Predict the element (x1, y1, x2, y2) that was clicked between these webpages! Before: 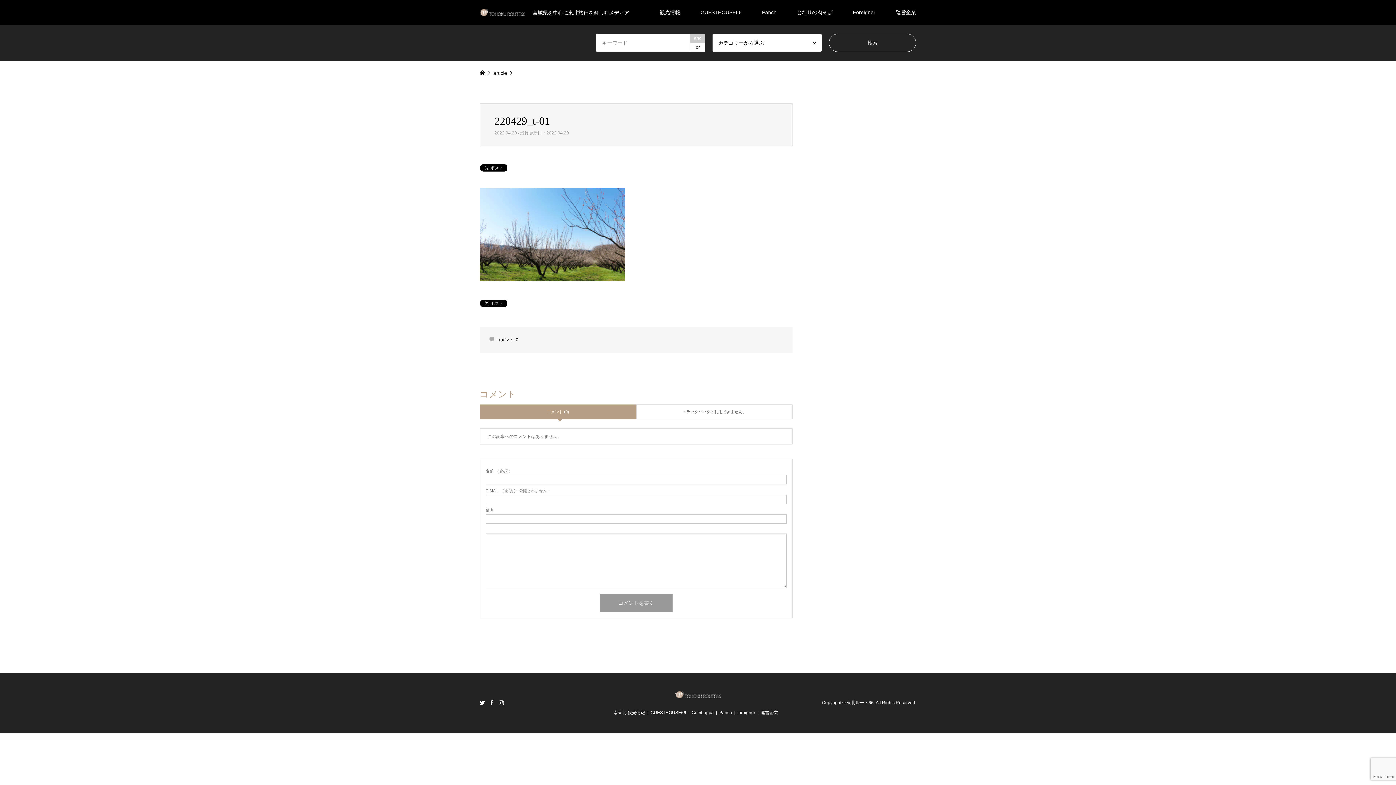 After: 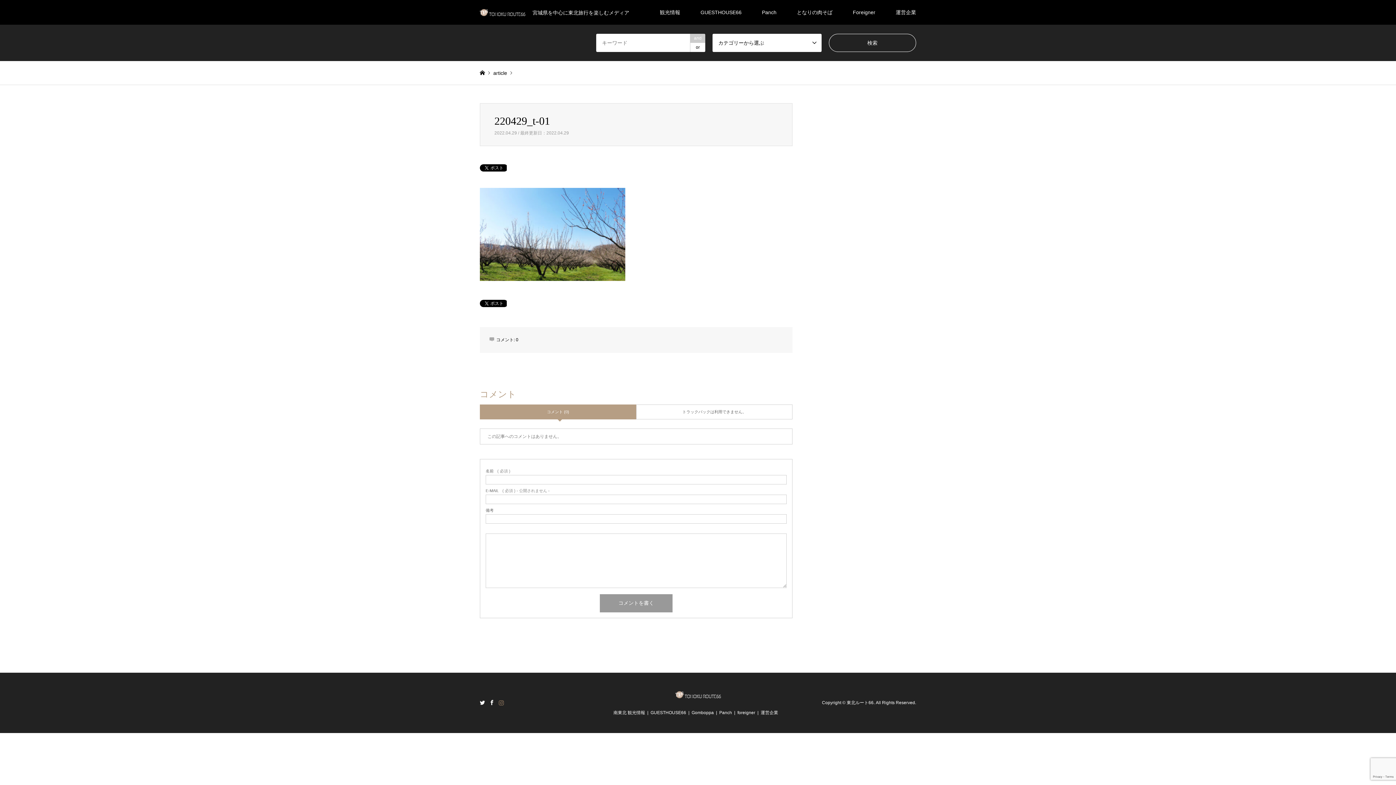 Action: bbox: (498, 700, 504, 705) label: Instagram